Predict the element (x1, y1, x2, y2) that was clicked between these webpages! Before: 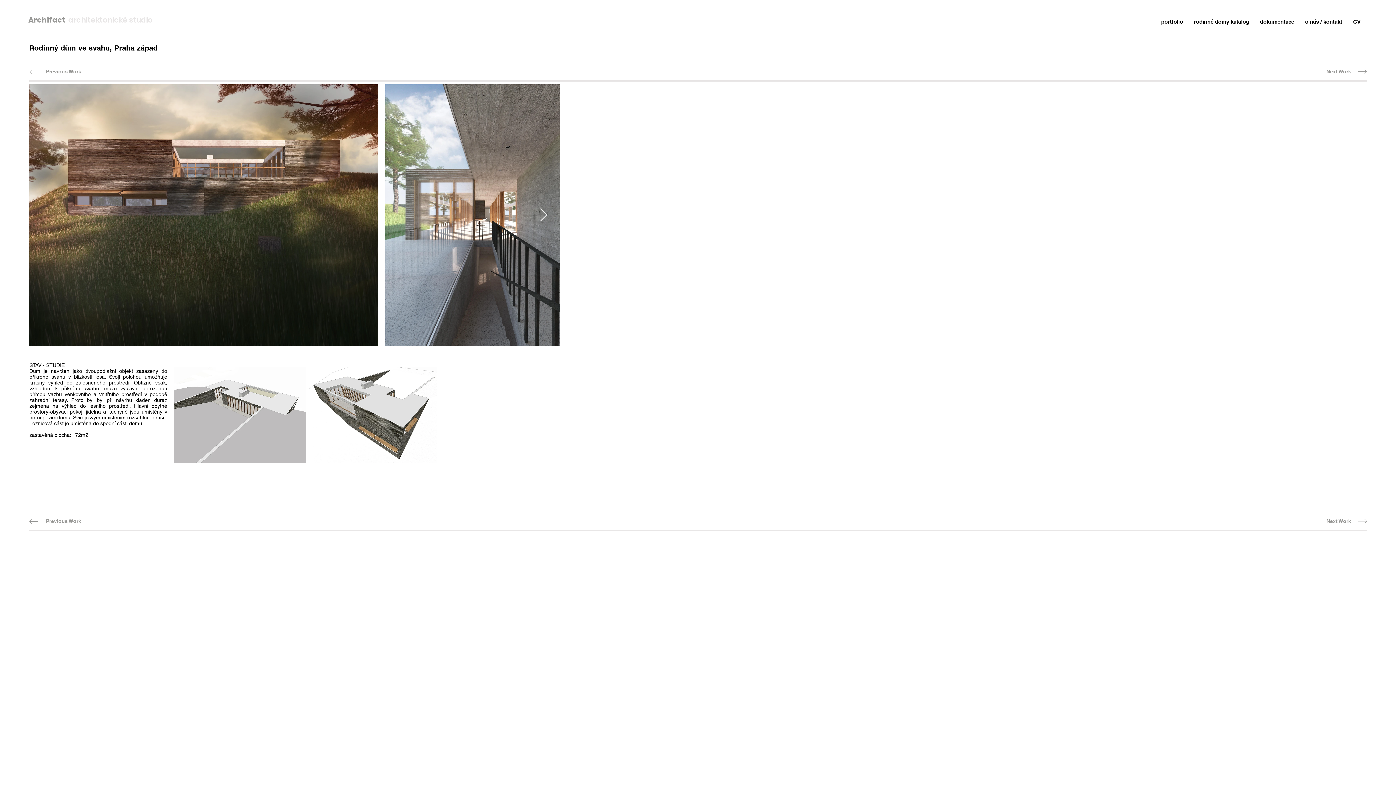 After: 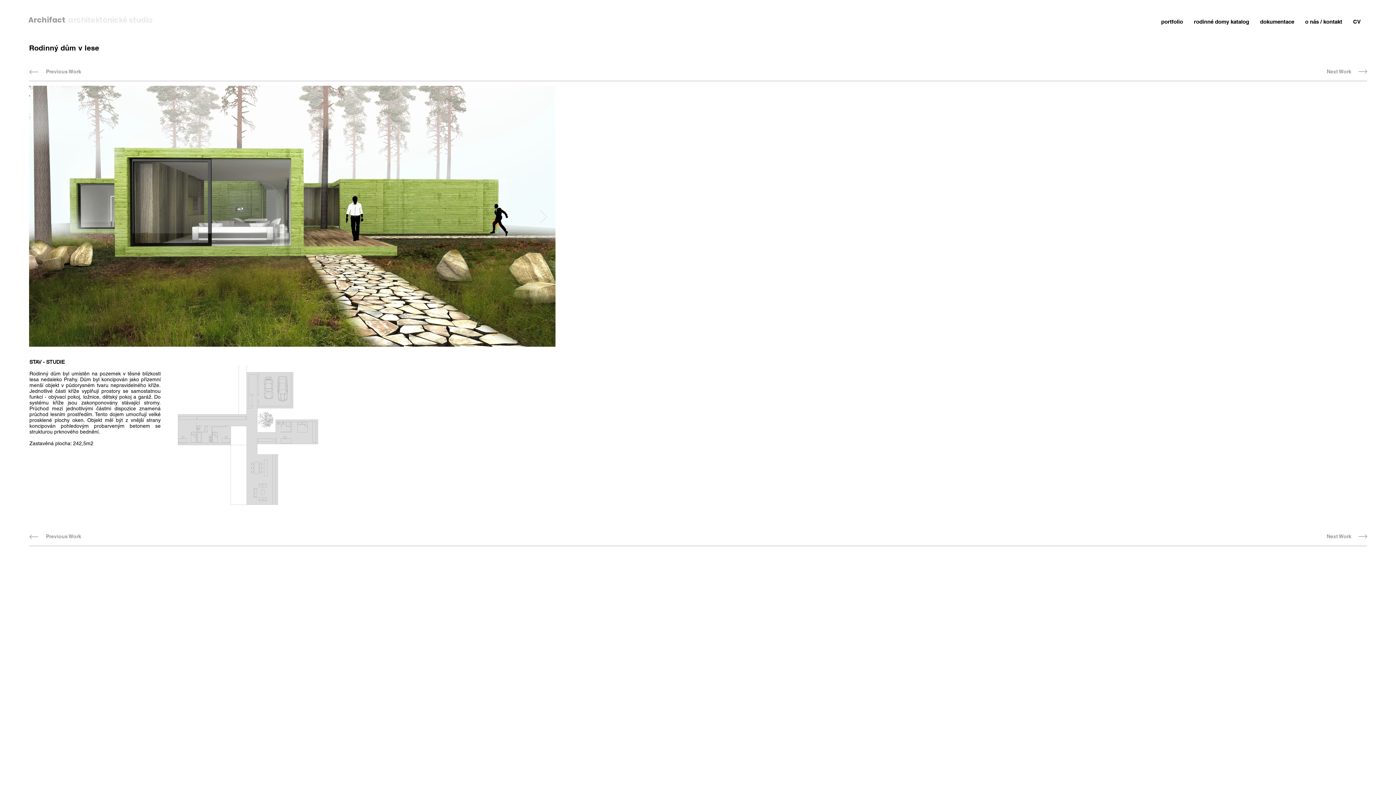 Action: label: Next Work bbox: (1320, 67, 1358, 76)